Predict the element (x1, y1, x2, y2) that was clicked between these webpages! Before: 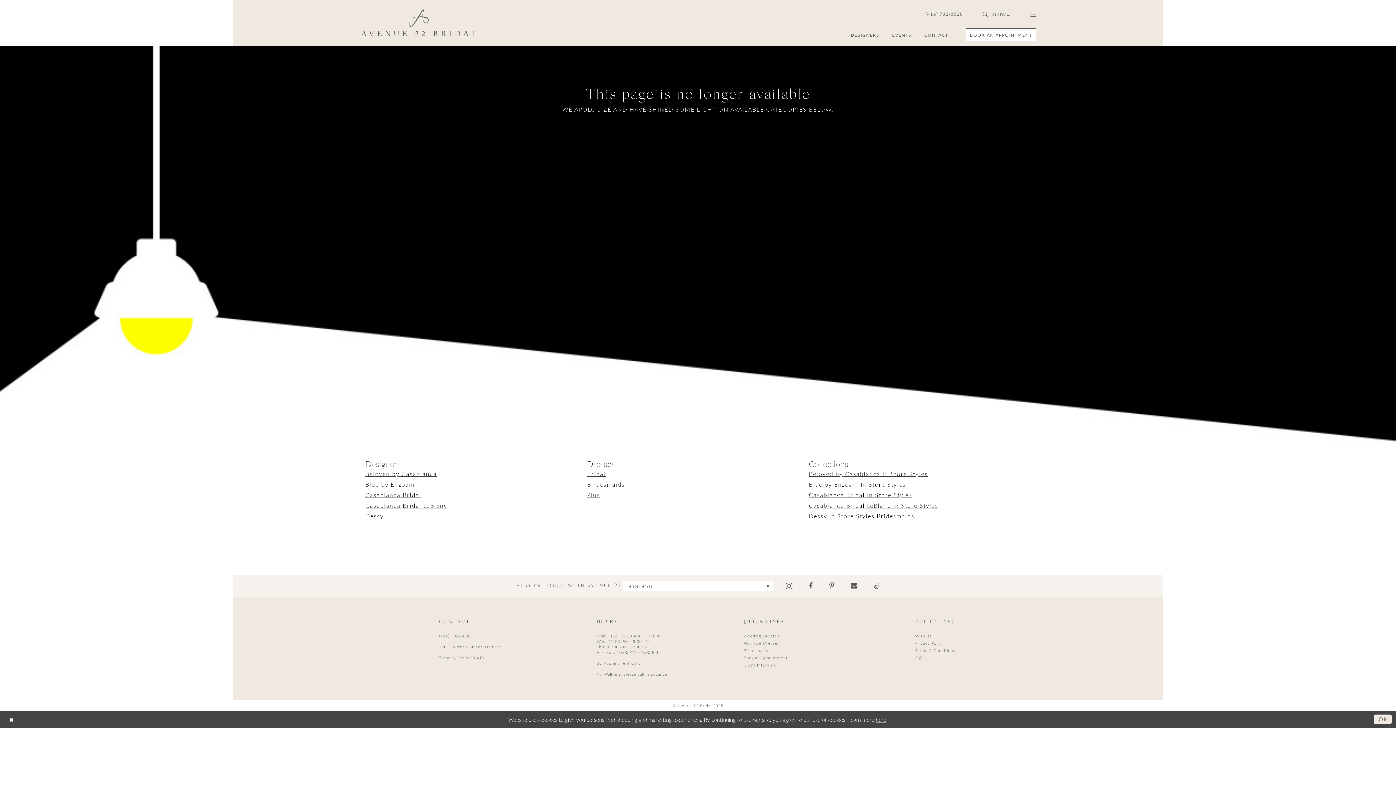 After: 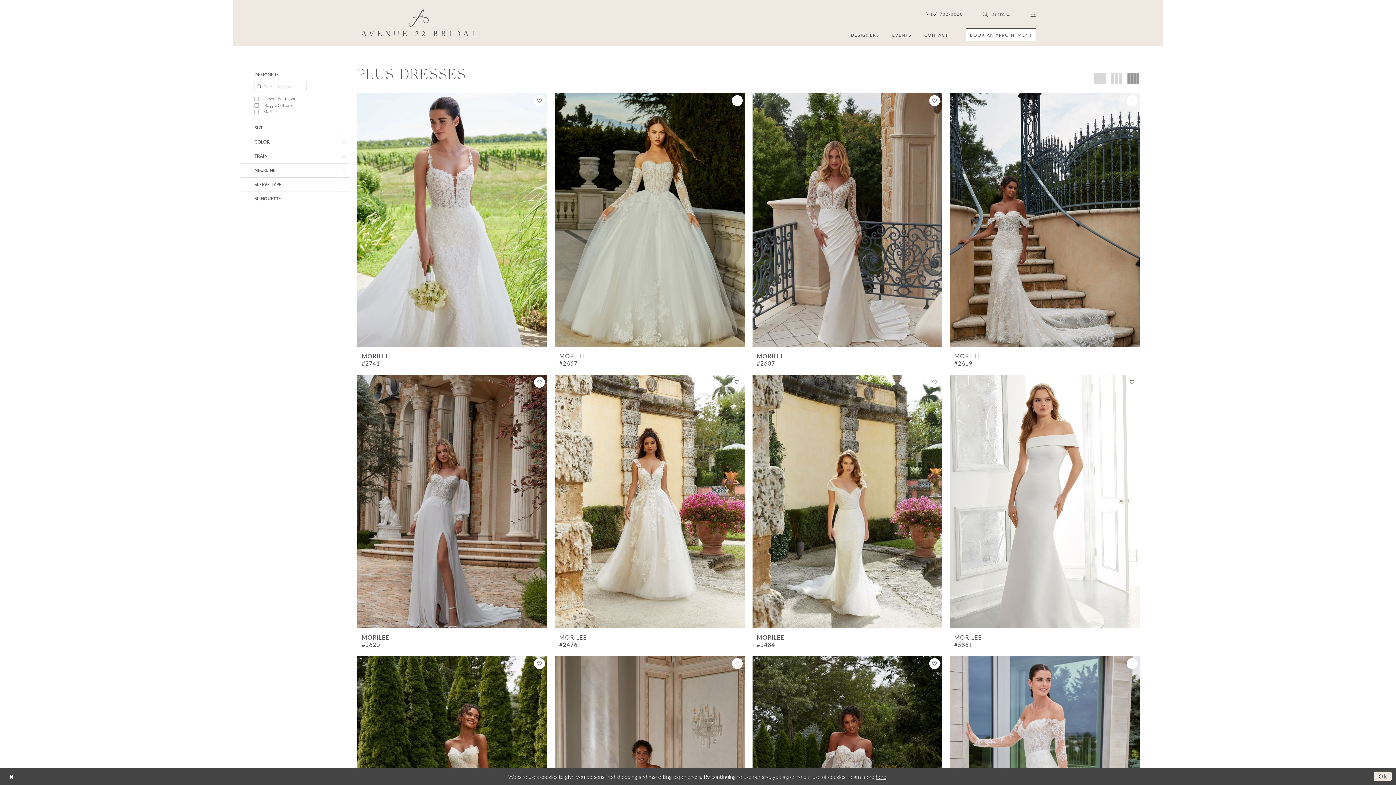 Action: label: Plus bbox: (587, 490, 600, 499)